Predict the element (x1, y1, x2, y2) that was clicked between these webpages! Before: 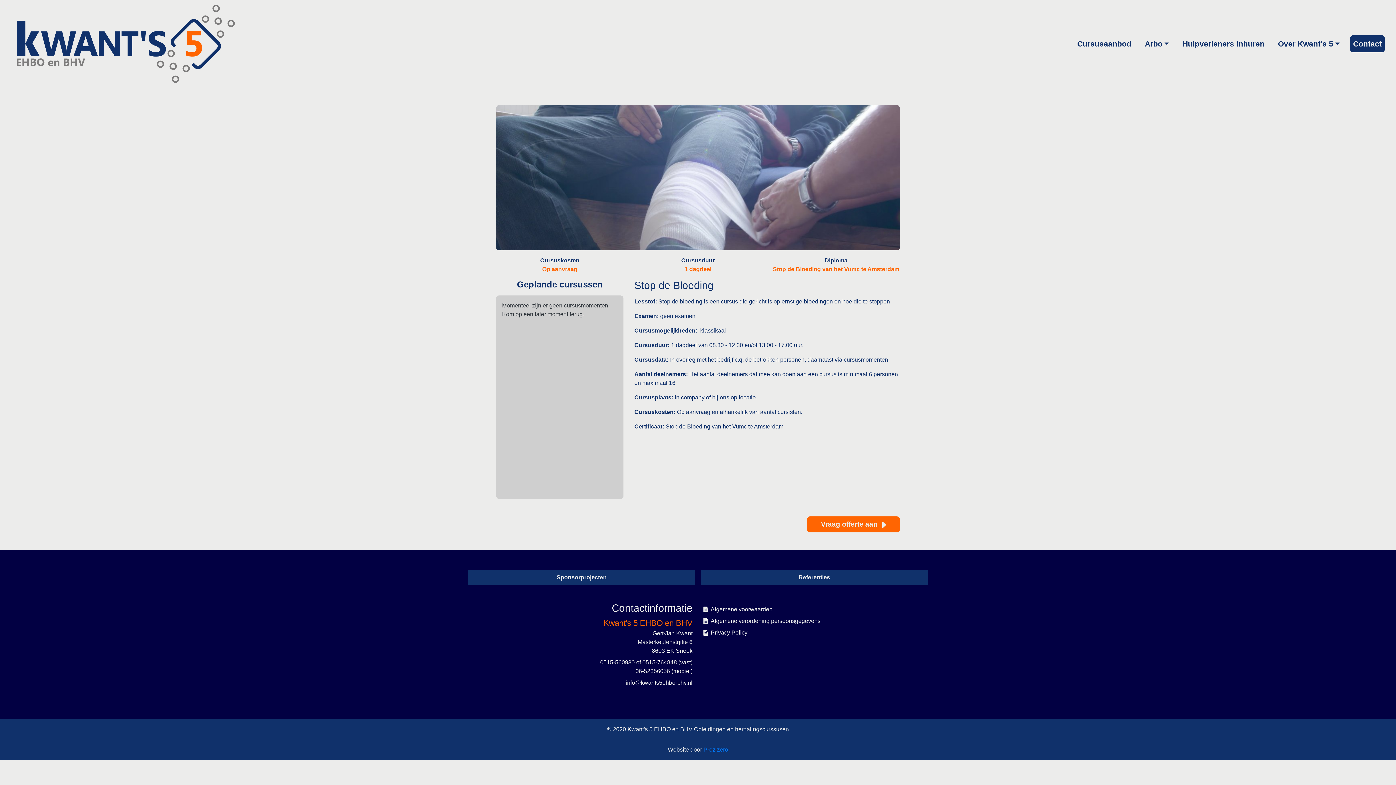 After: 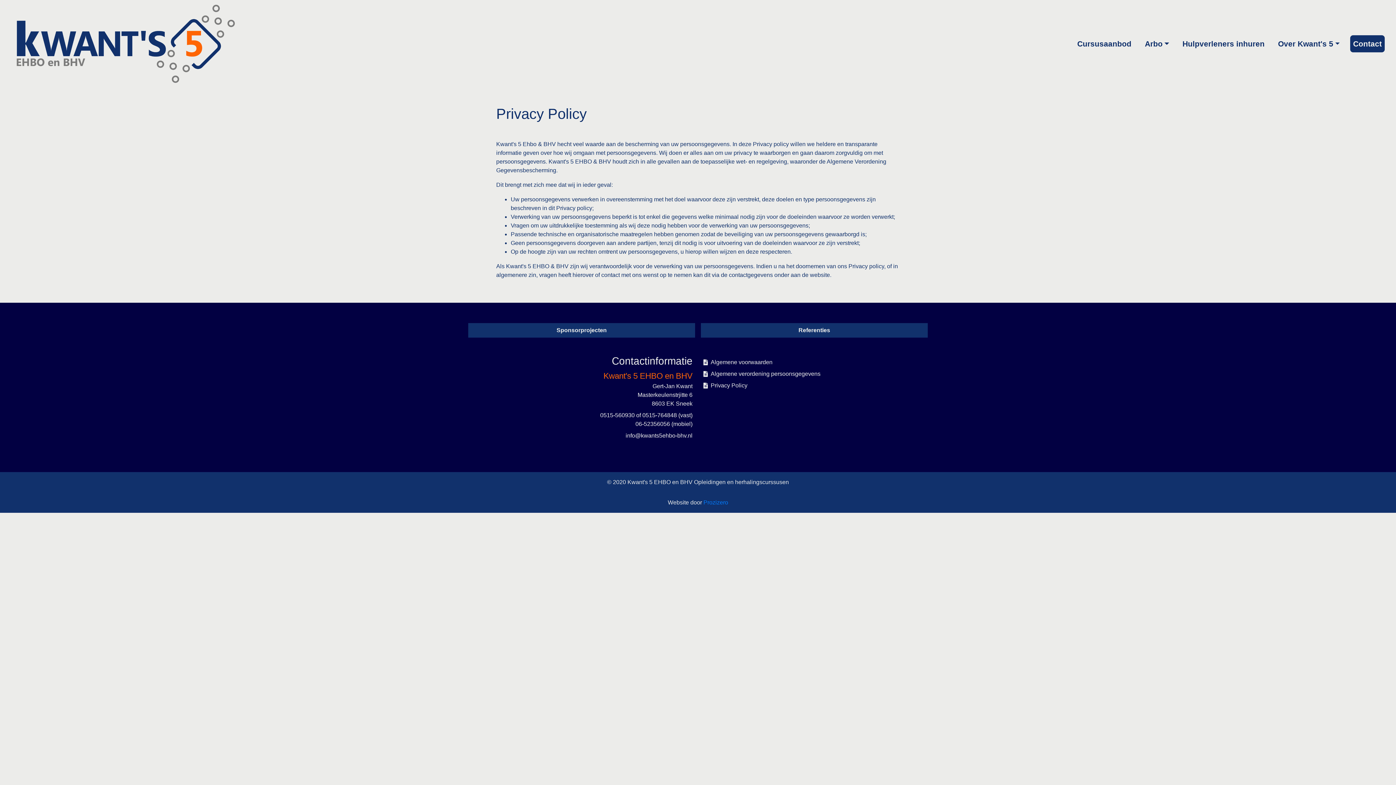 Action: label: Privacy Policy bbox: (703, 628, 1041, 637)